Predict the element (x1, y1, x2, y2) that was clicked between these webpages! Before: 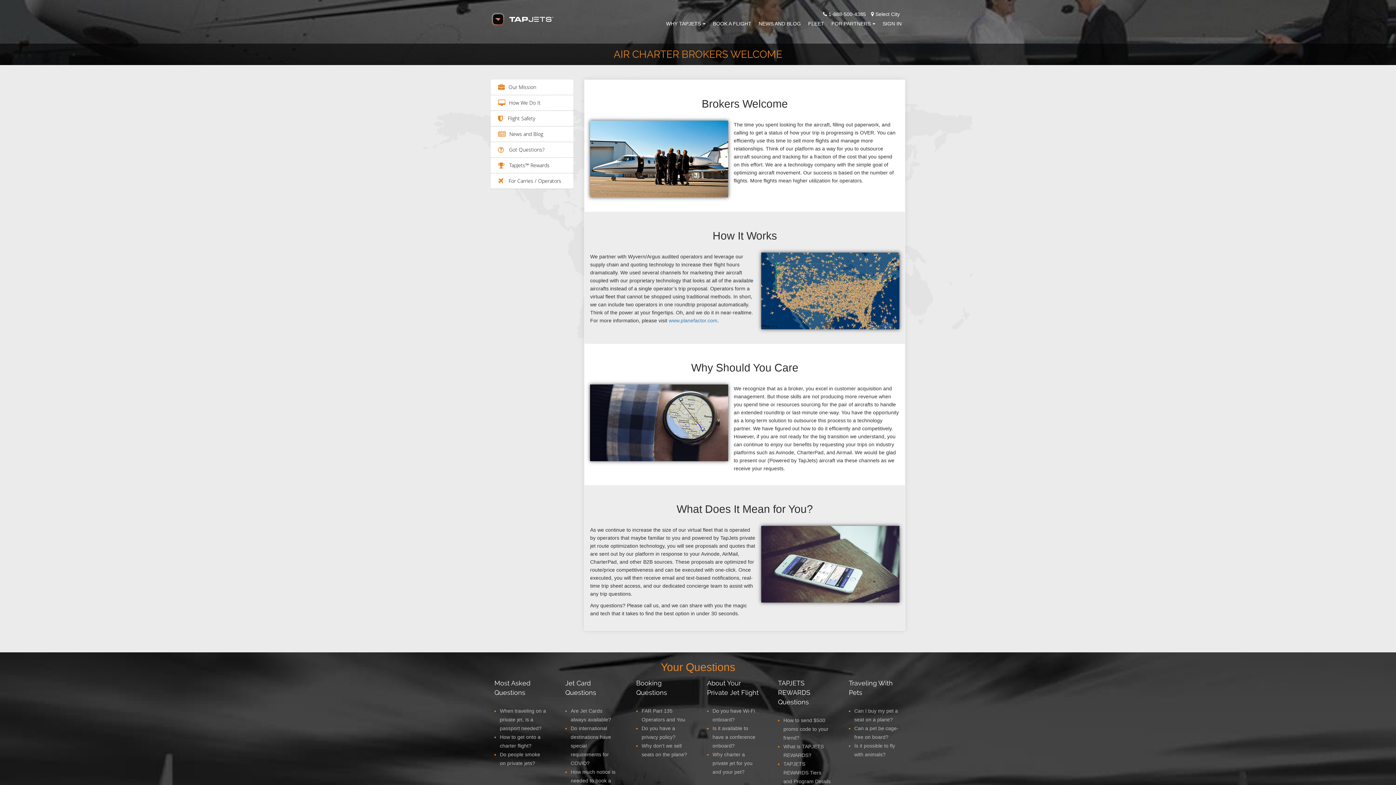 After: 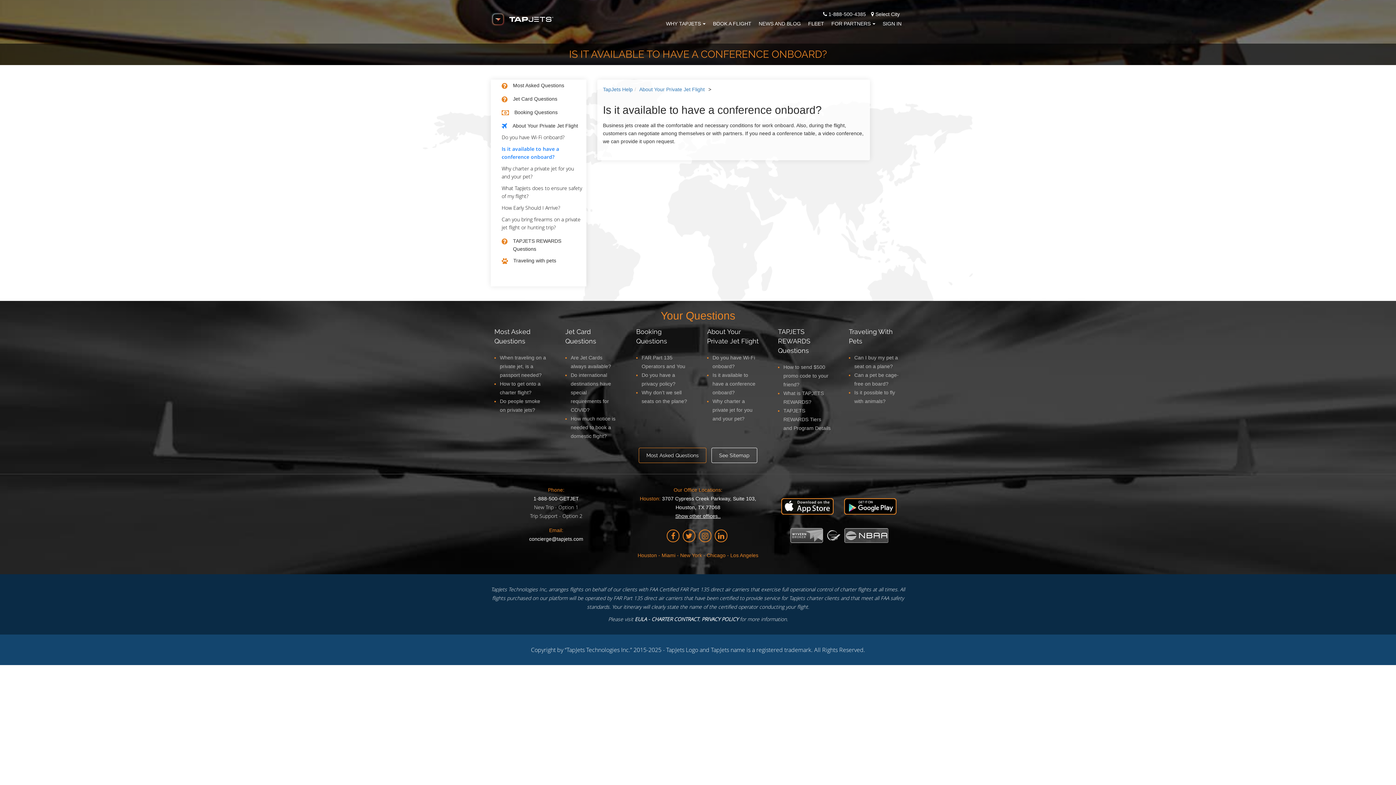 Action: bbox: (712, 725, 755, 749) label: Is it available to have a conference onboard?